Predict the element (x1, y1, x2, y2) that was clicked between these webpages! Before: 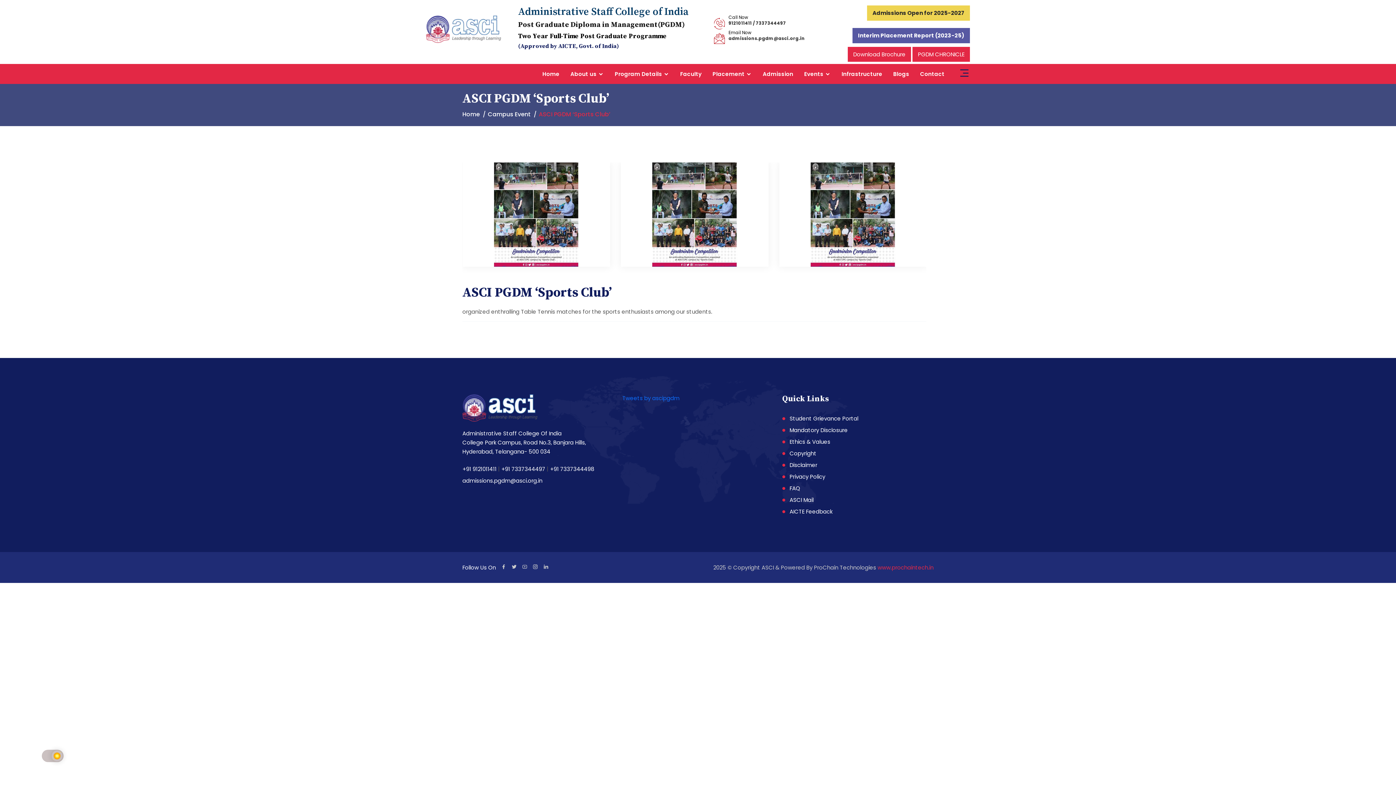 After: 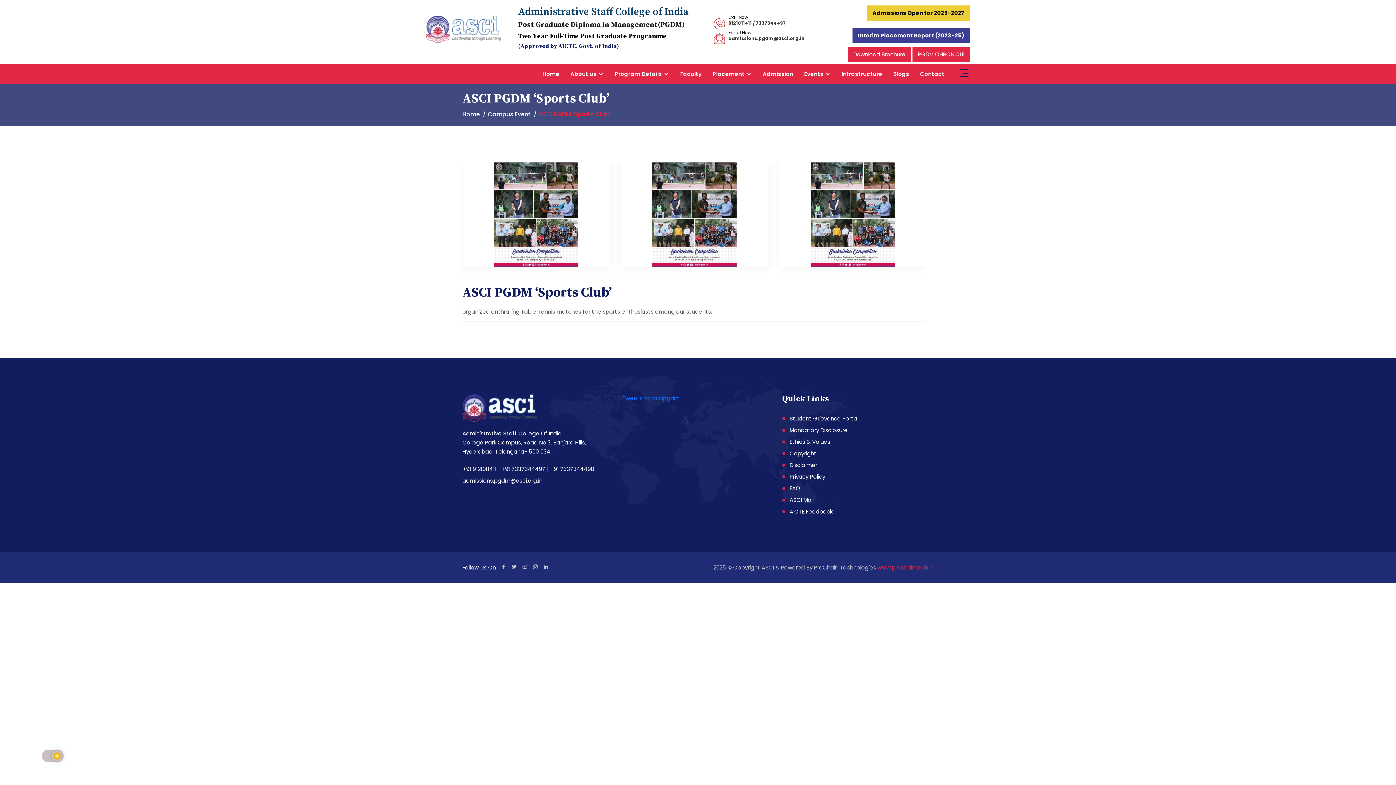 Action: label: +91 9121011411 bbox: (462, 465, 496, 473)